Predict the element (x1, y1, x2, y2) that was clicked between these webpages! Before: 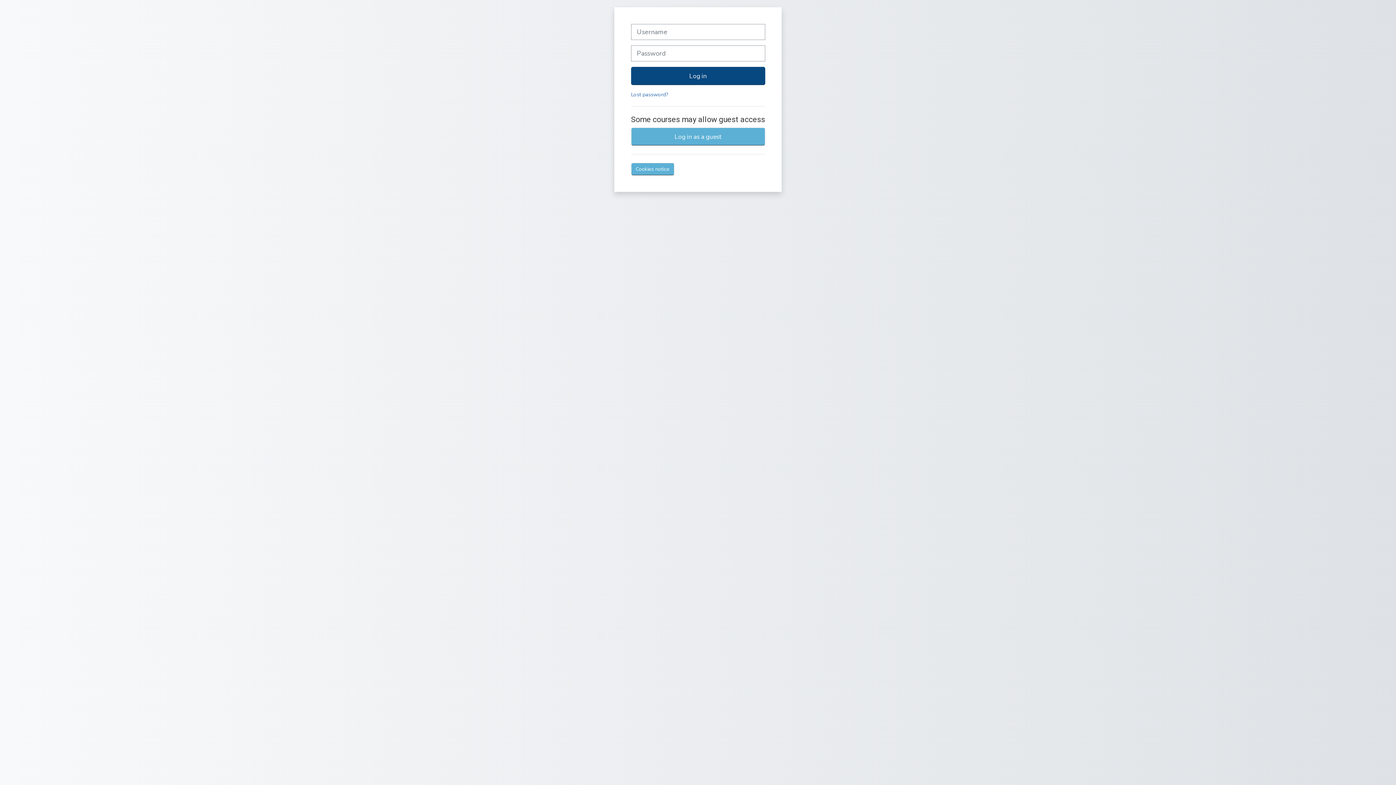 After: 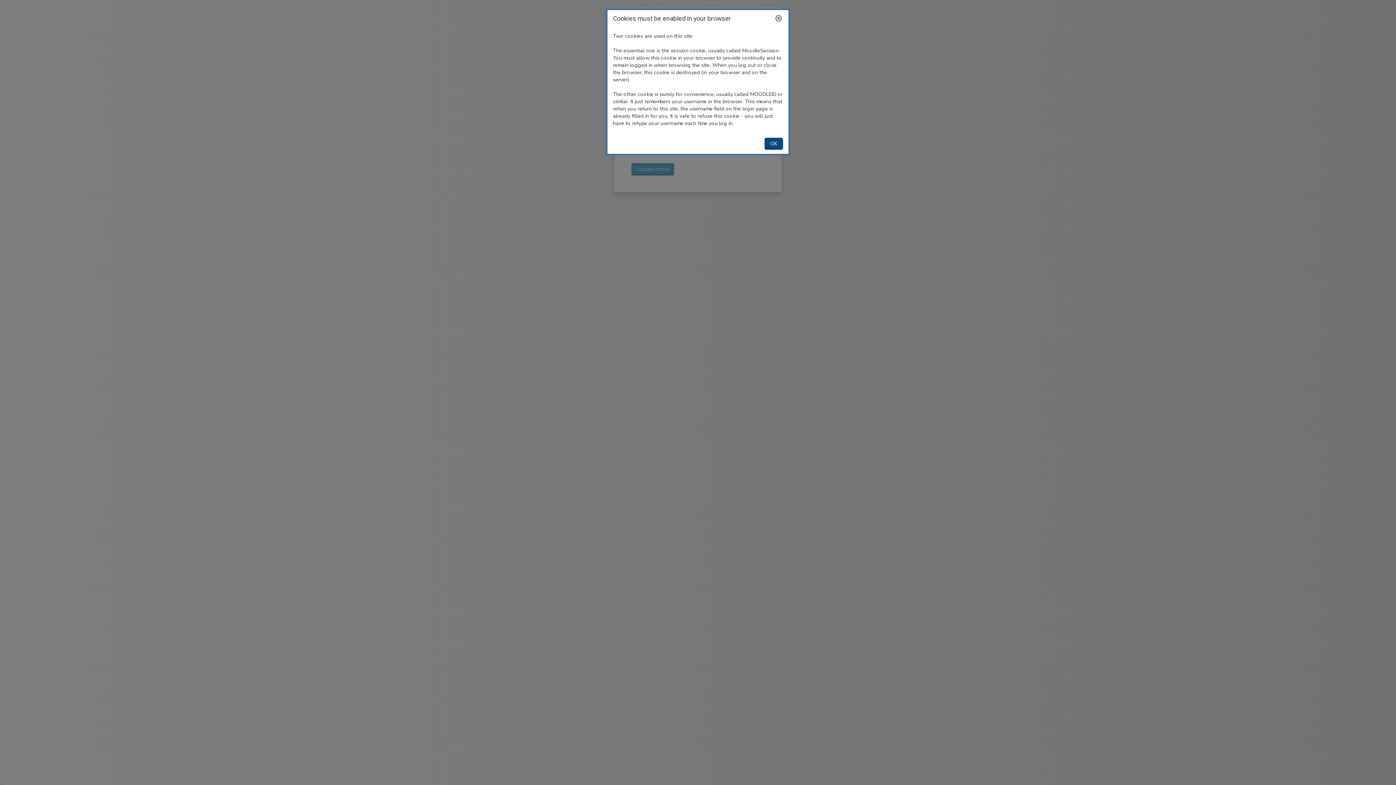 Action: bbox: (631, 162, 674, 175) label: Cookies notice